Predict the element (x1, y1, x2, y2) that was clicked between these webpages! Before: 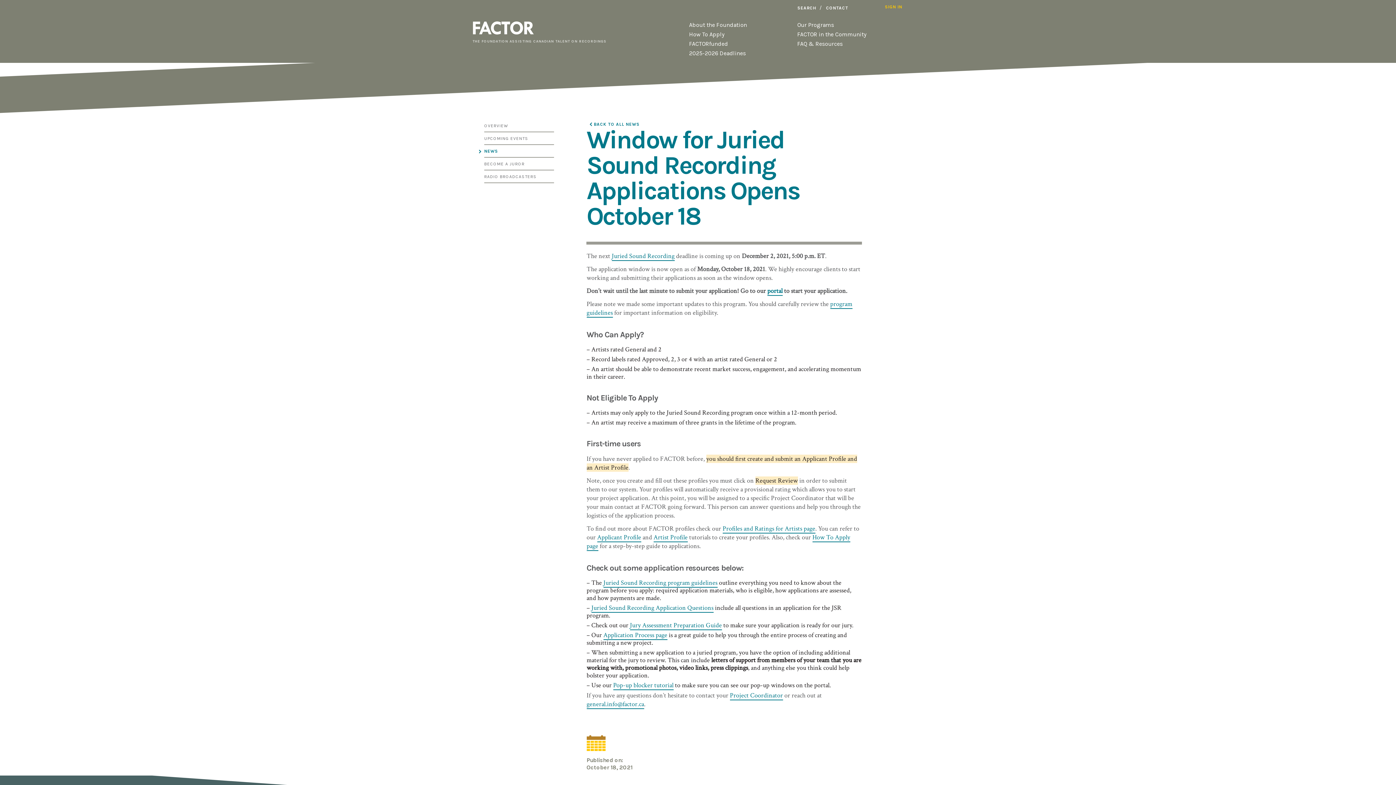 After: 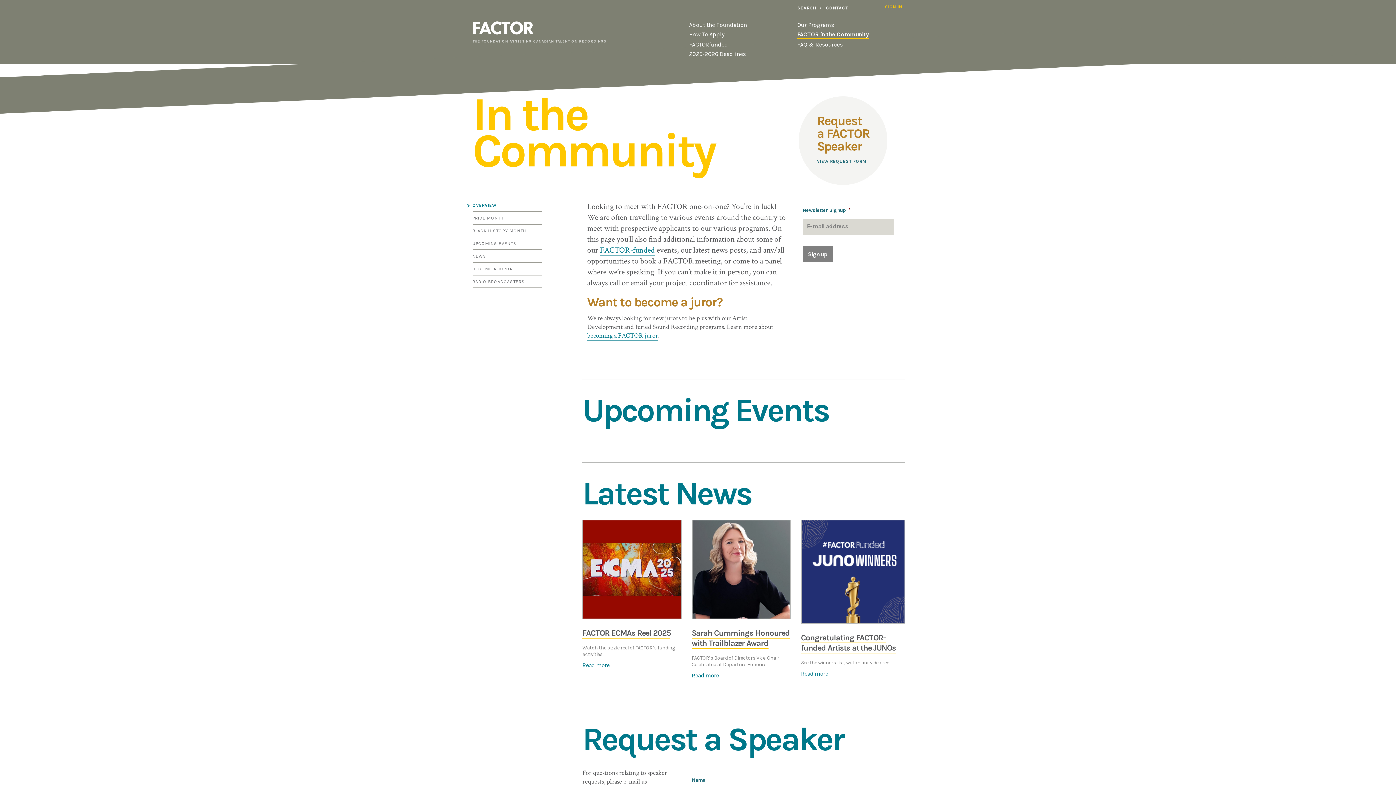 Action: label: FACTOR in the Community bbox: (797, 30, 866, 38)